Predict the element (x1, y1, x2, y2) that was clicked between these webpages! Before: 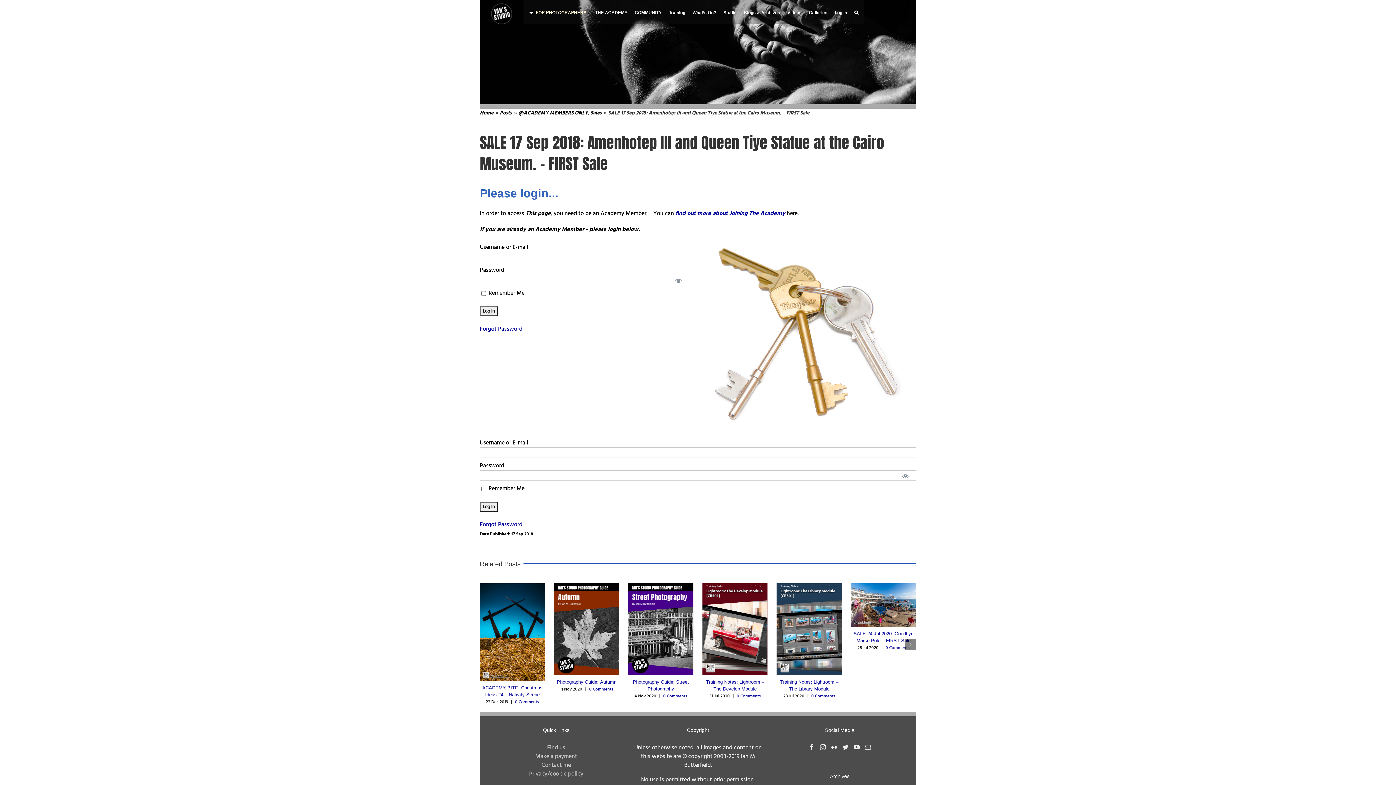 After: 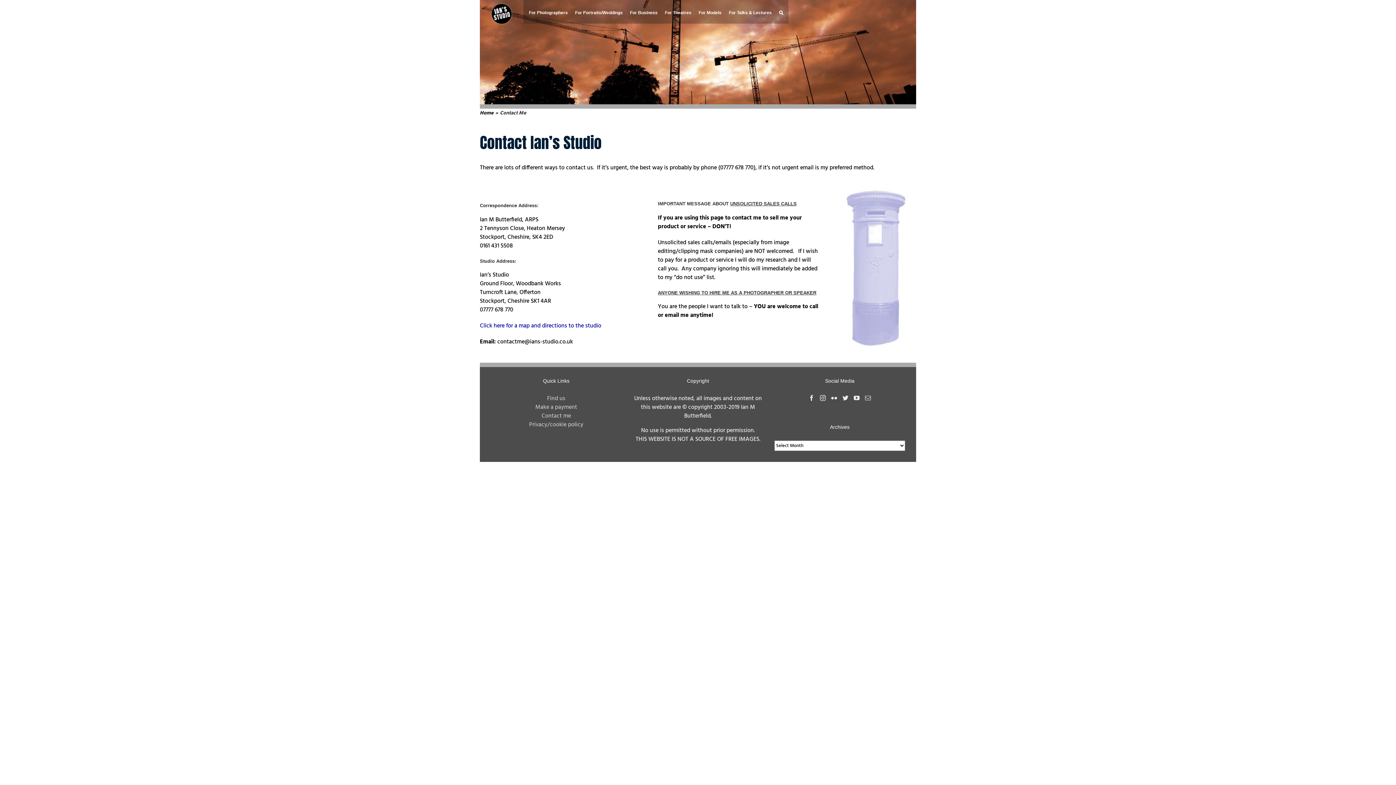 Action: label: Contact me bbox: (541, 761, 571, 770)